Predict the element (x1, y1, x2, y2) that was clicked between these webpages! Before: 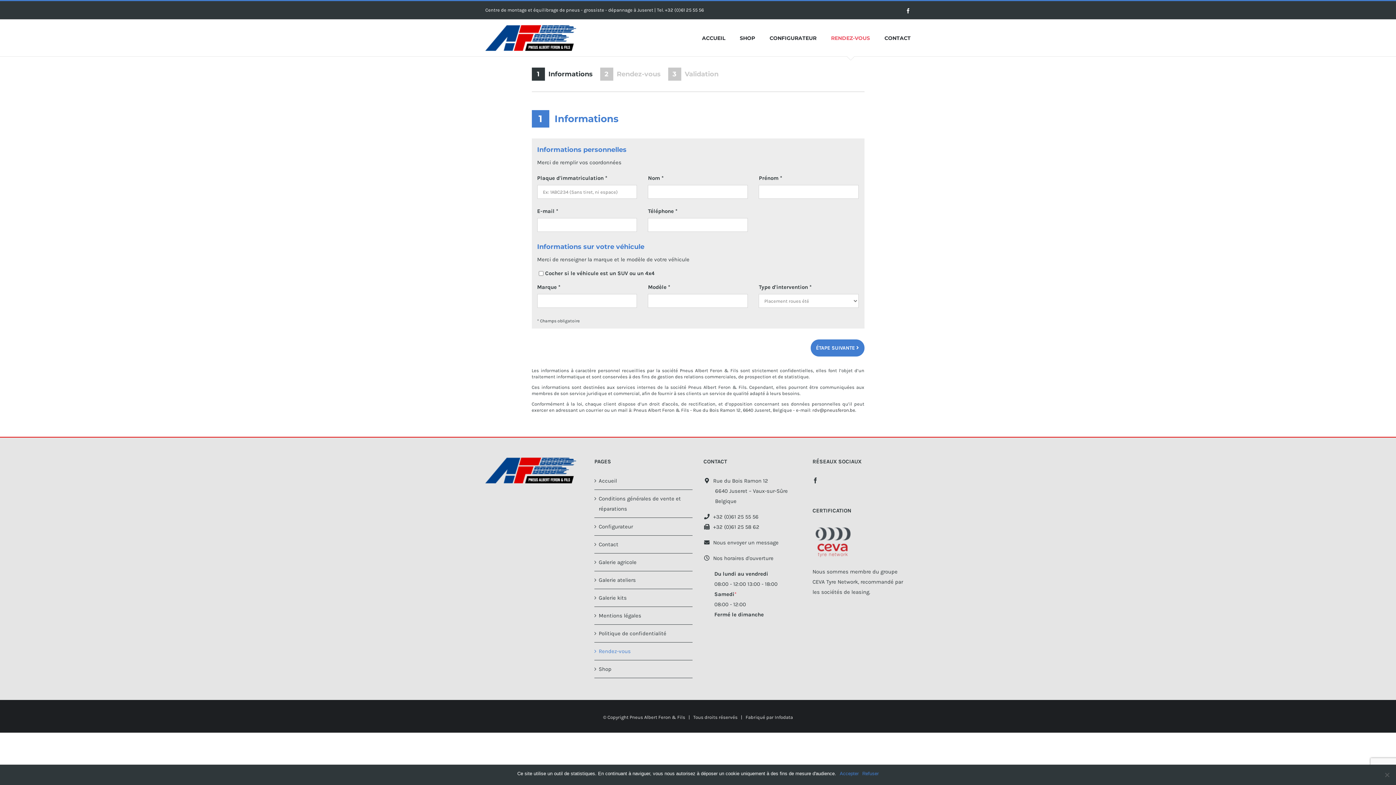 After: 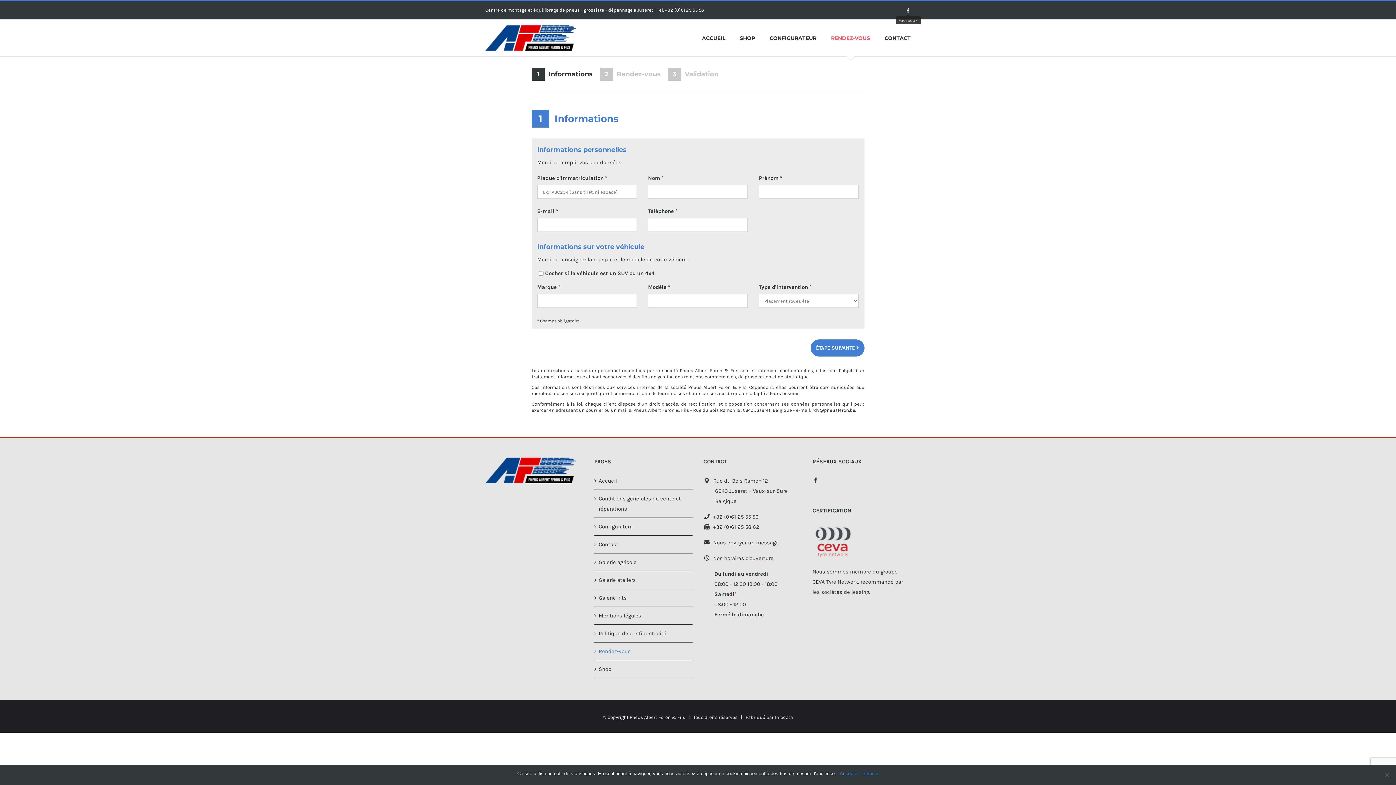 Action: label: Facebook bbox: (905, 8, 910, 13)